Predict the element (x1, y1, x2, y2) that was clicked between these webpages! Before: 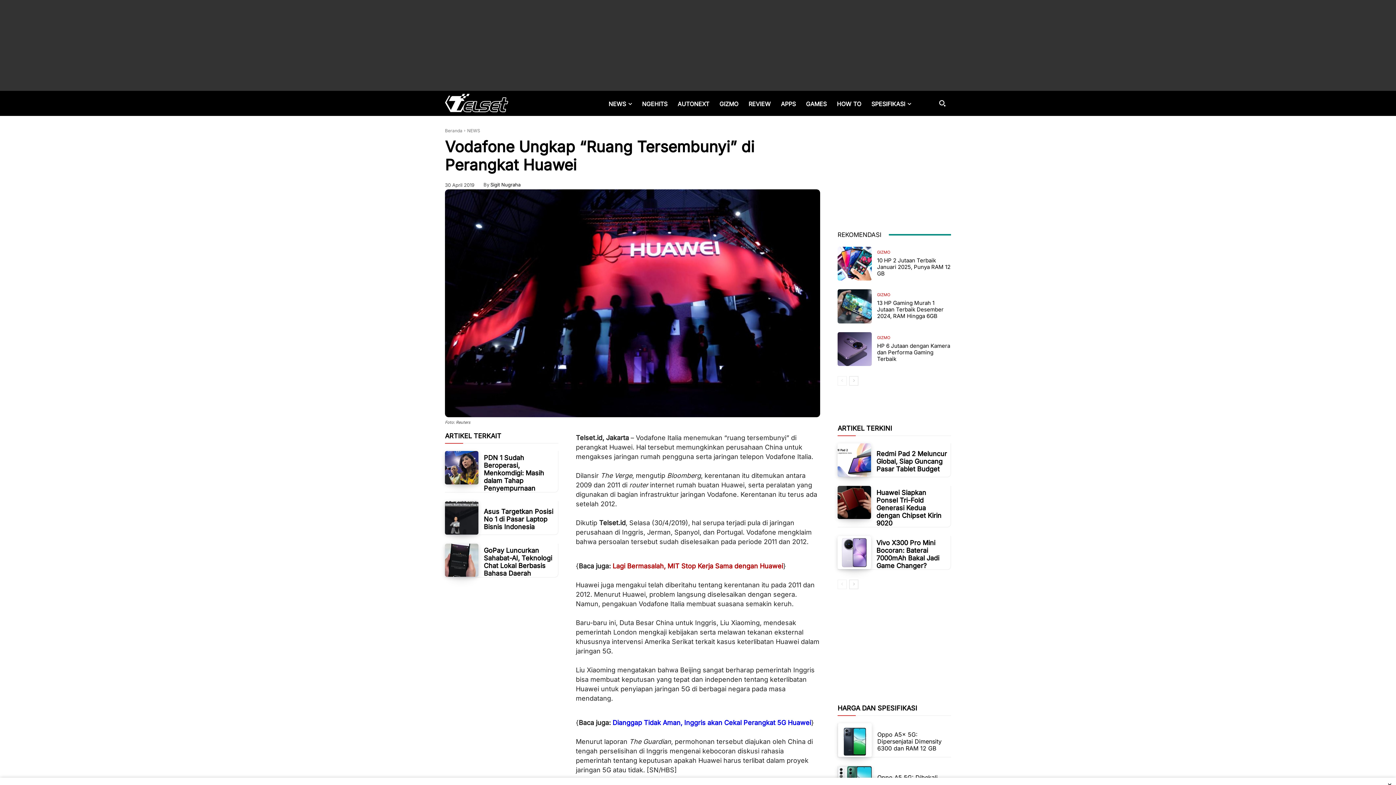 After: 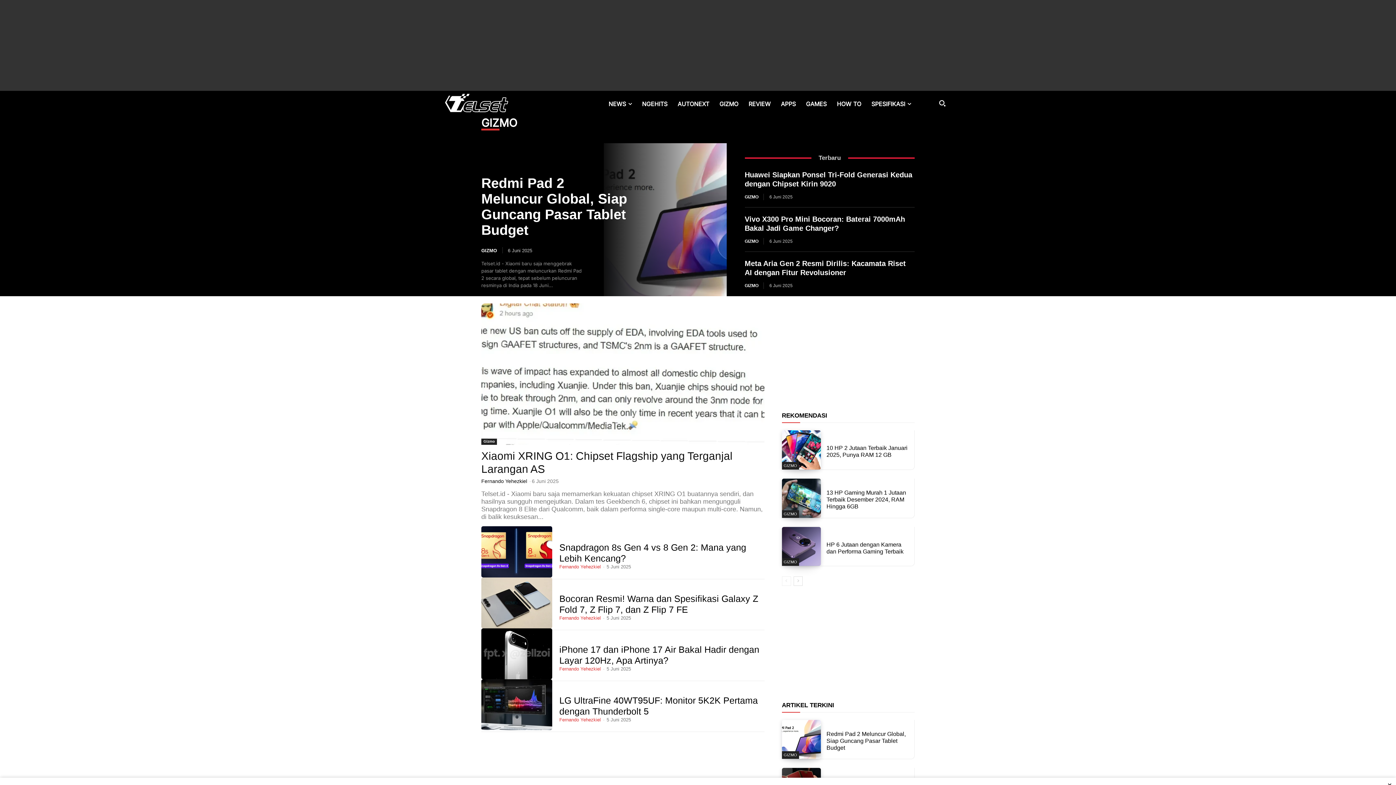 Action: bbox: (877, 293, 890, 297) label: GIZMO